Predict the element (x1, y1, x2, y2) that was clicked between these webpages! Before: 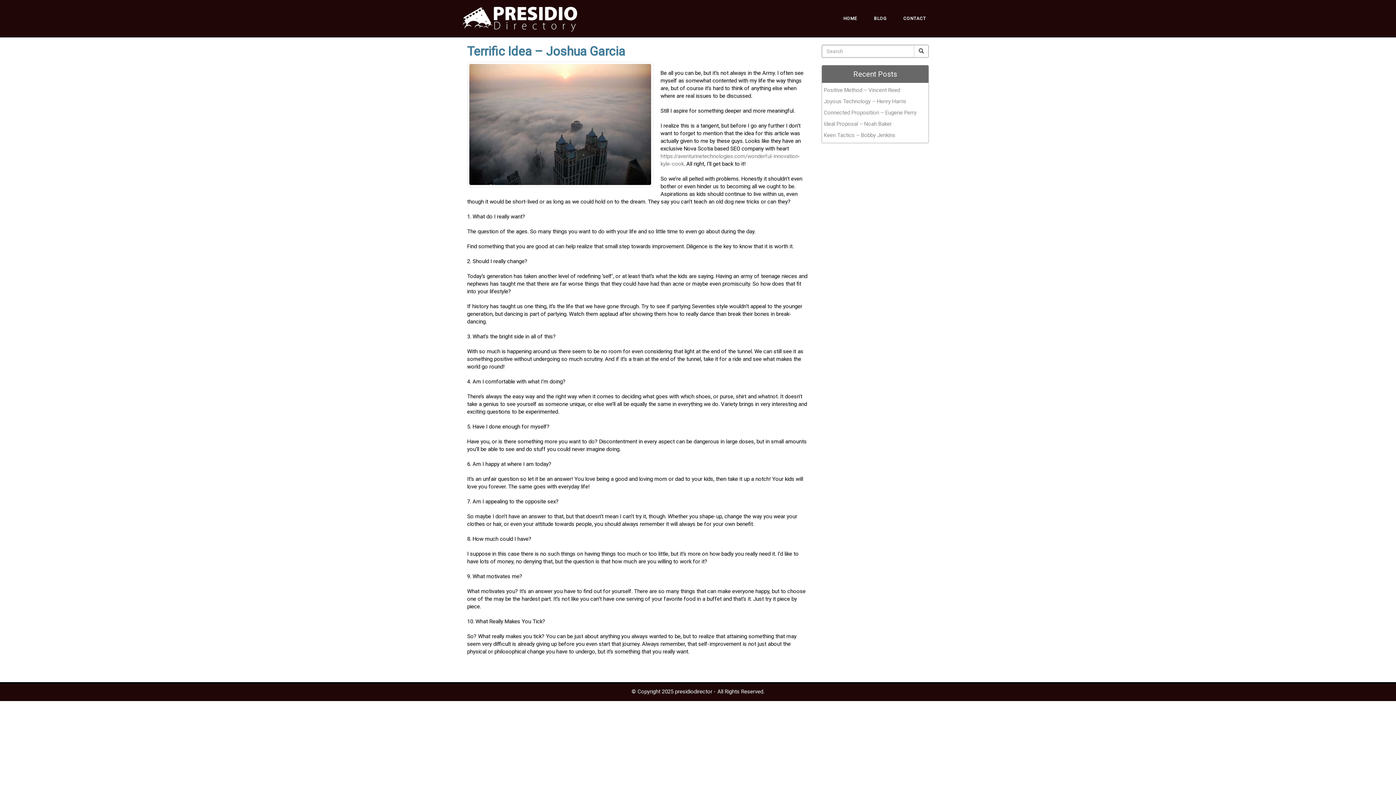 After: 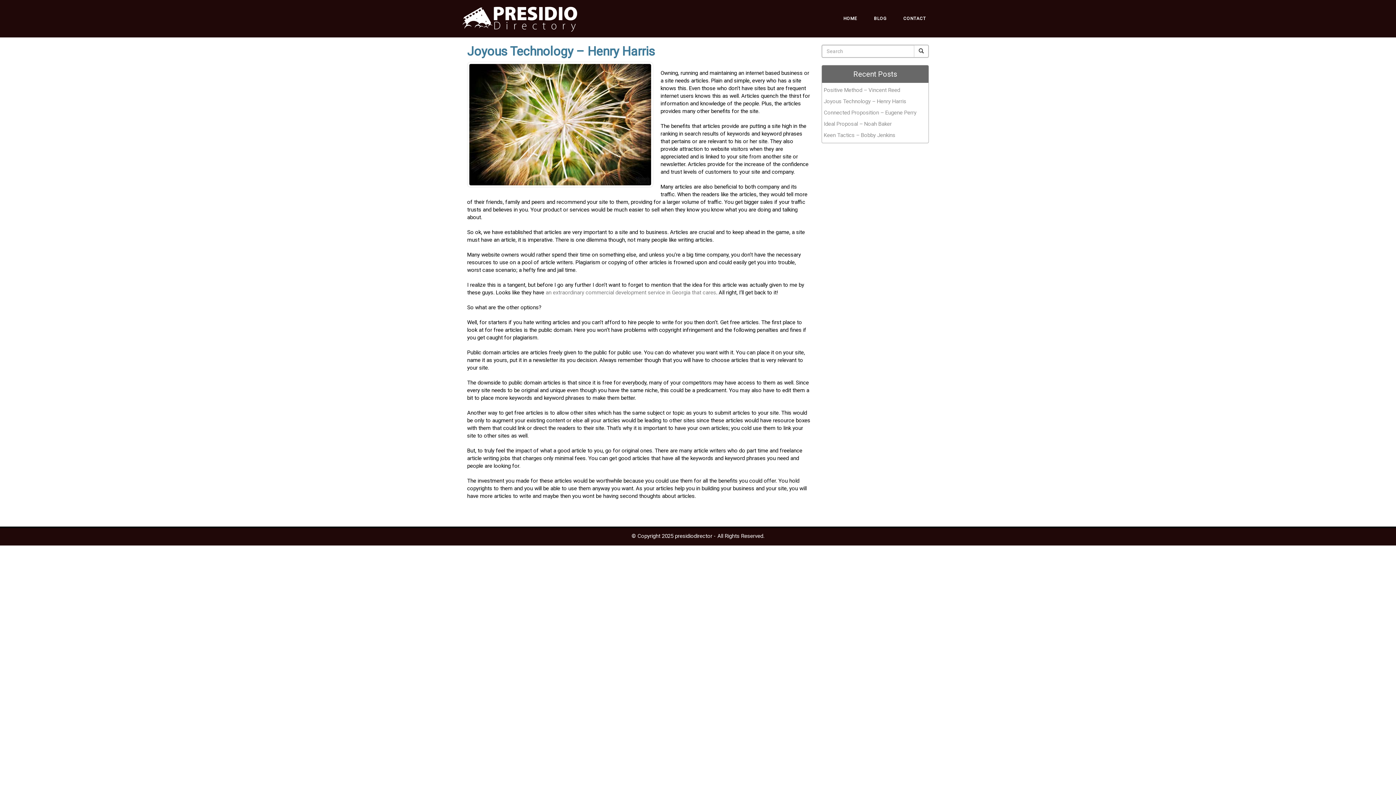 Action: bbox: (824, 98, 906, 104) label: Joyous Technology – Henry Harris